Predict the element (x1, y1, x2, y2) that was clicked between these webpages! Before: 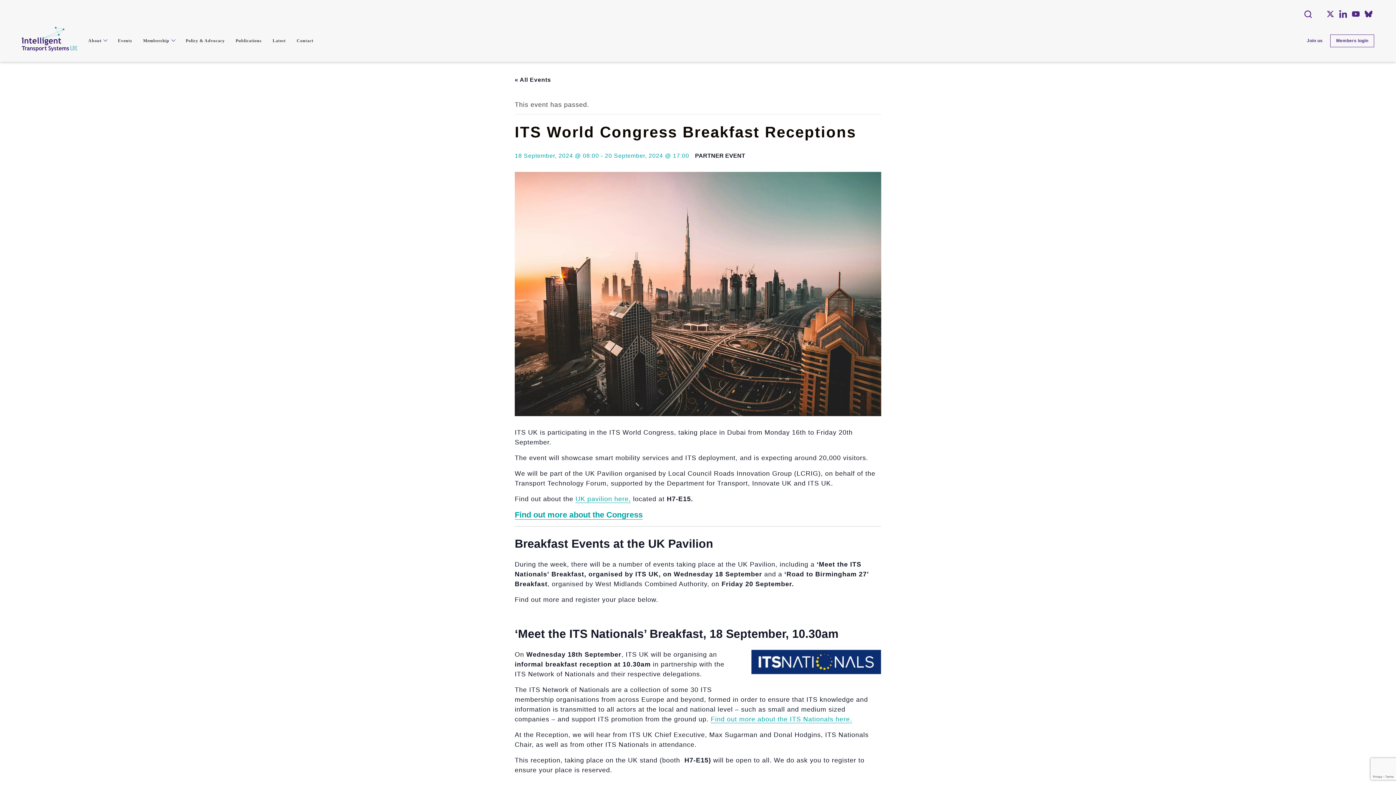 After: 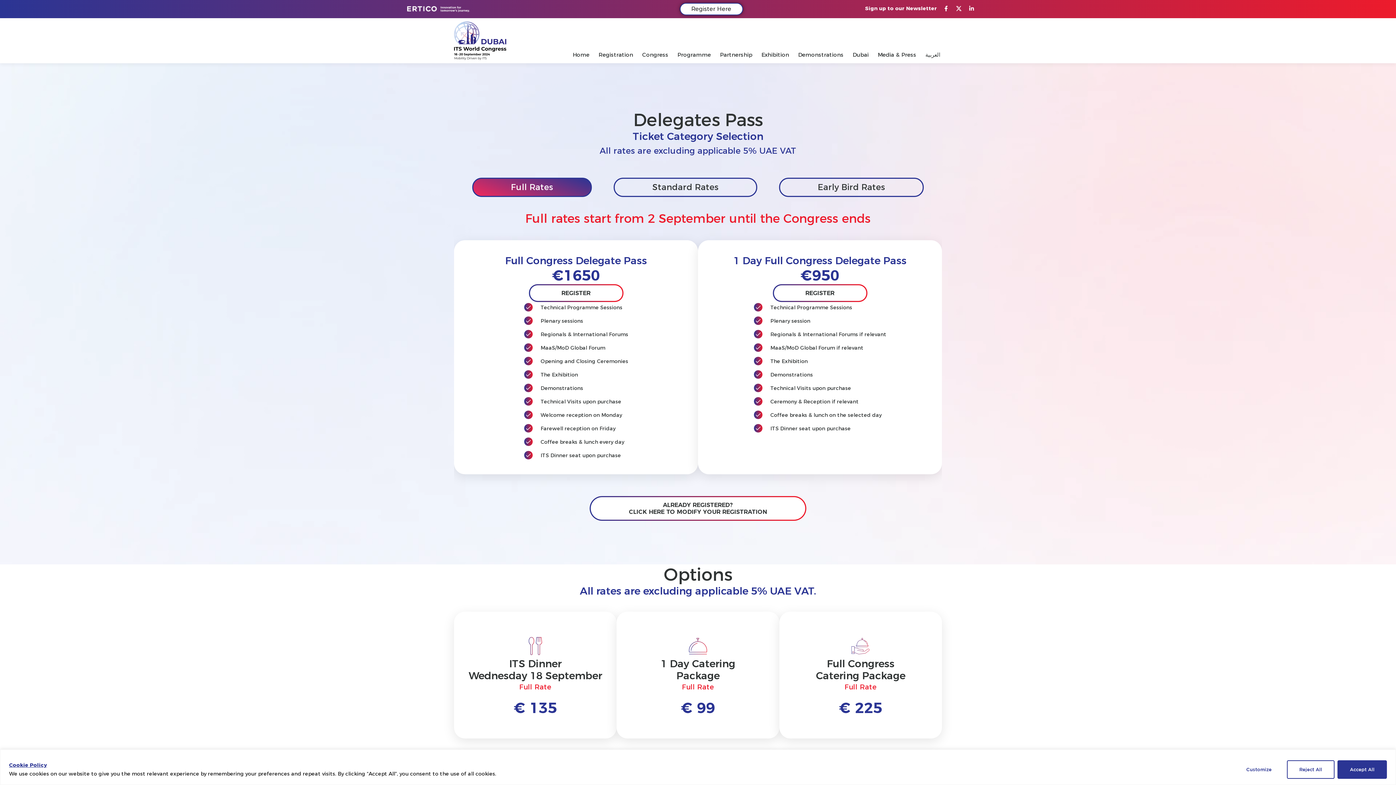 Action: label: Find out more about the Congress bbox: (514, 510, 642, 520)